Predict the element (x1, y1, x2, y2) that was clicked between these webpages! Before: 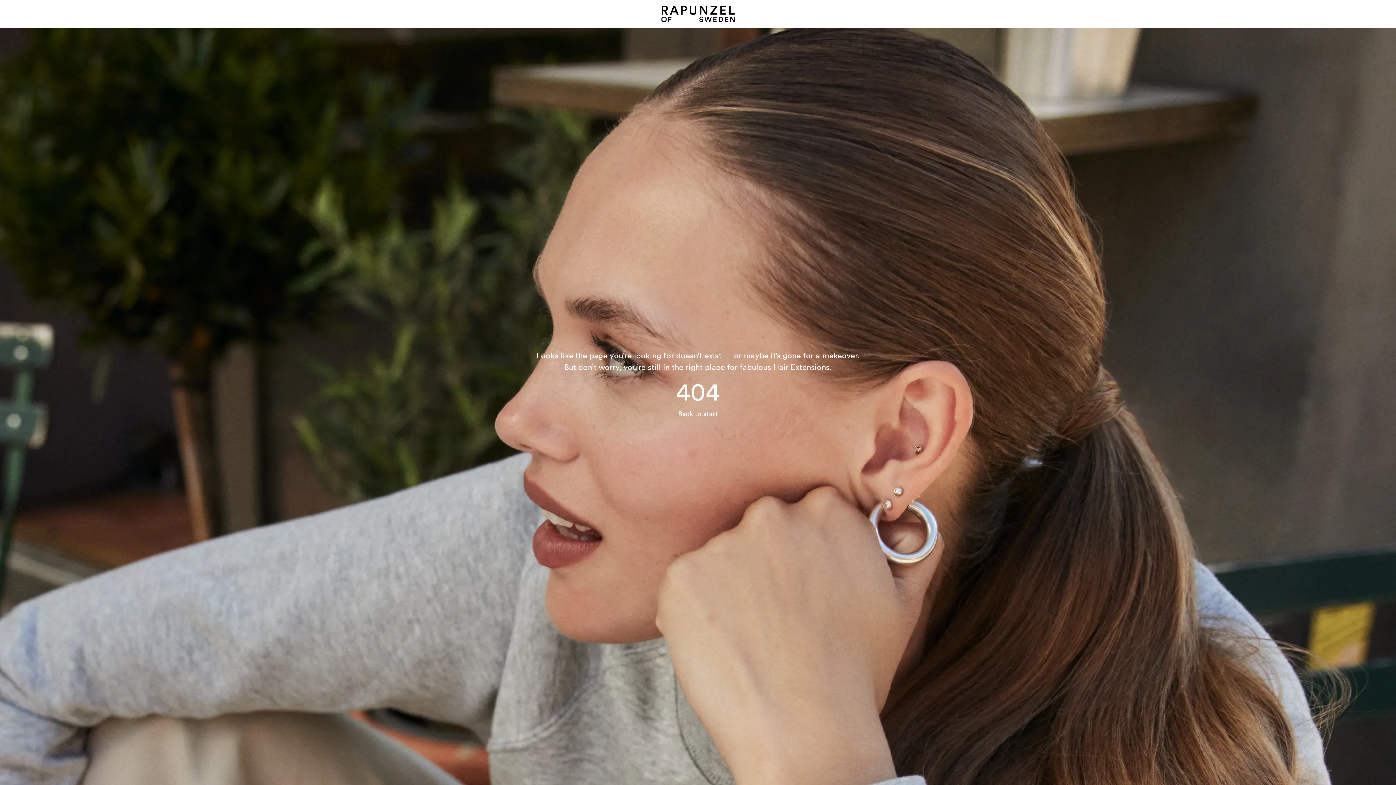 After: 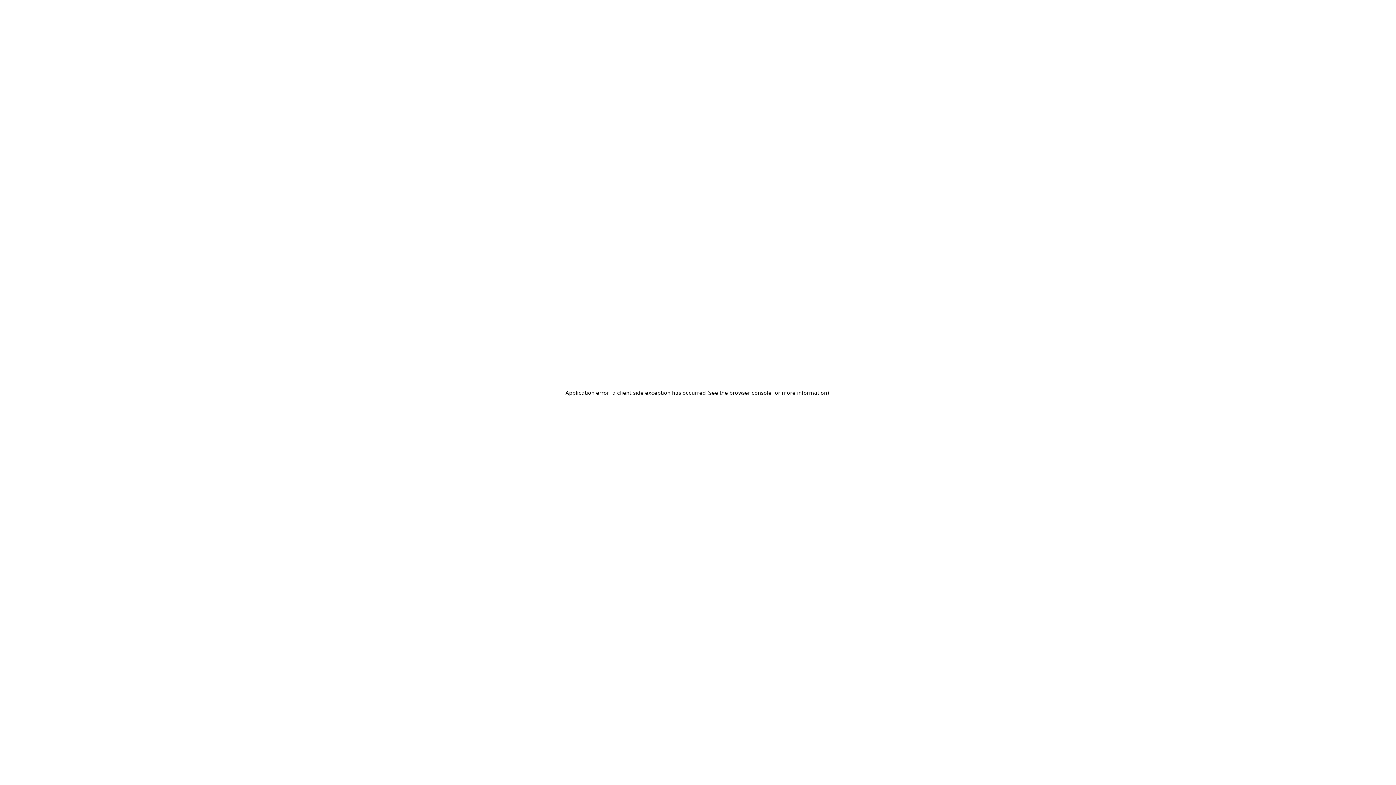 Action: bbox: (678, 409, 718, 417) label: Back to start